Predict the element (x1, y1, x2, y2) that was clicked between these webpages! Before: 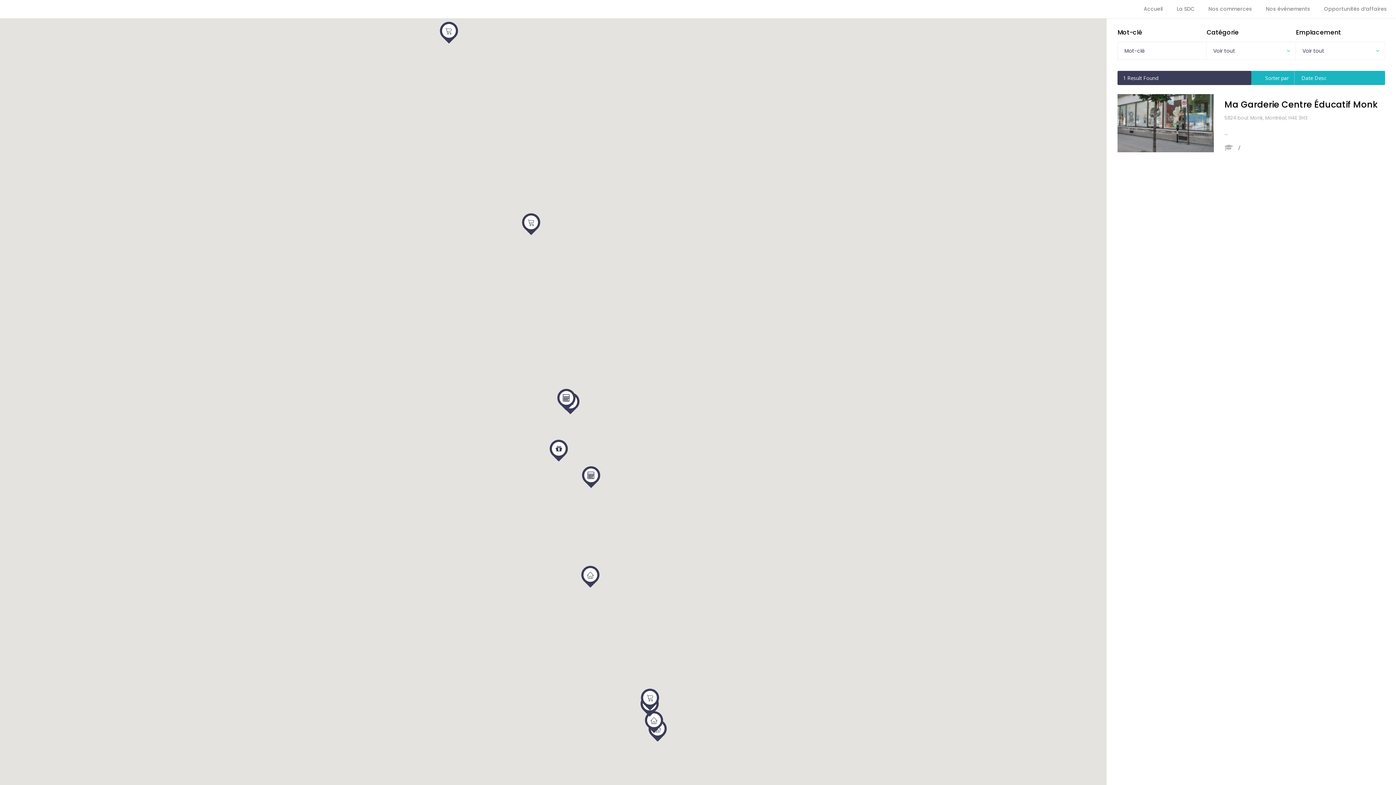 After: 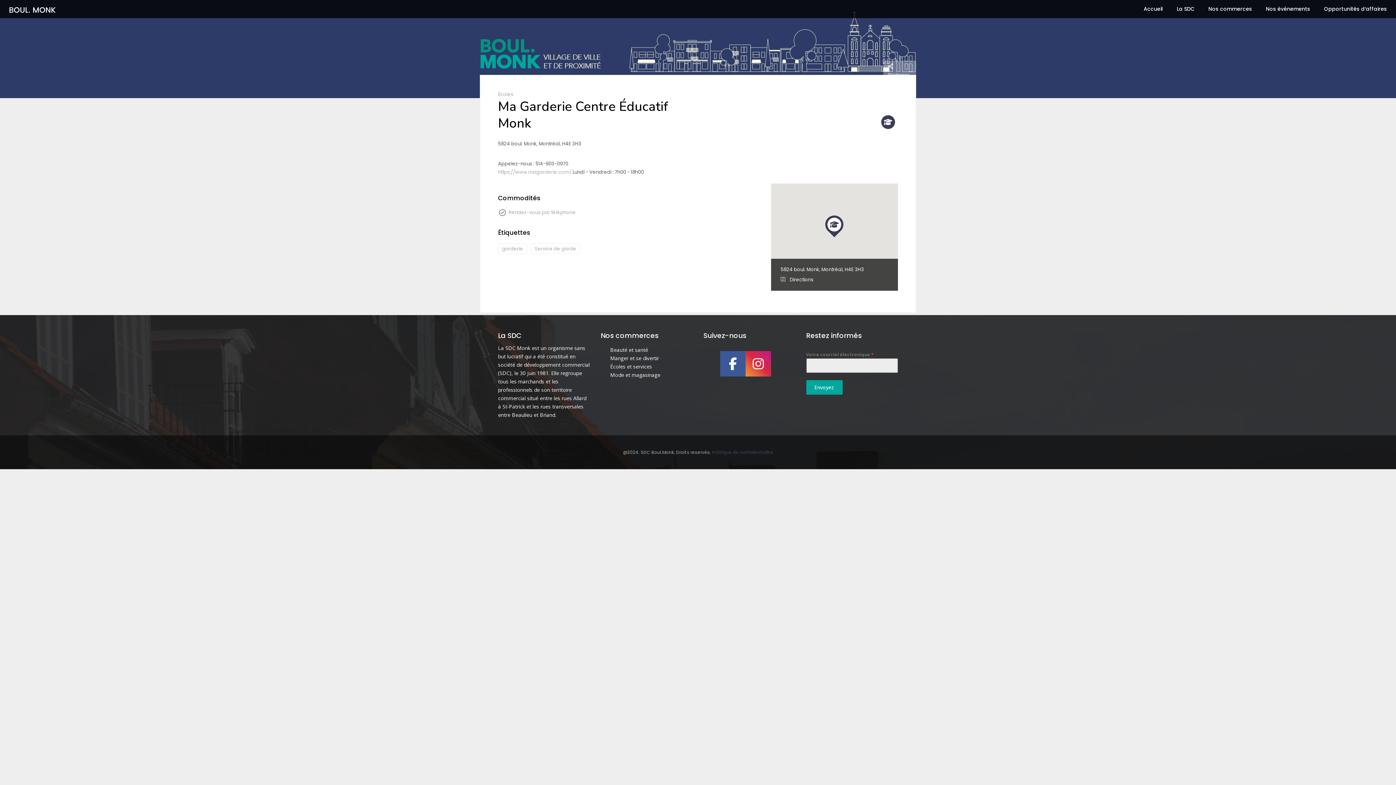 Action: bbox: (1117, 94, 1214, 152)